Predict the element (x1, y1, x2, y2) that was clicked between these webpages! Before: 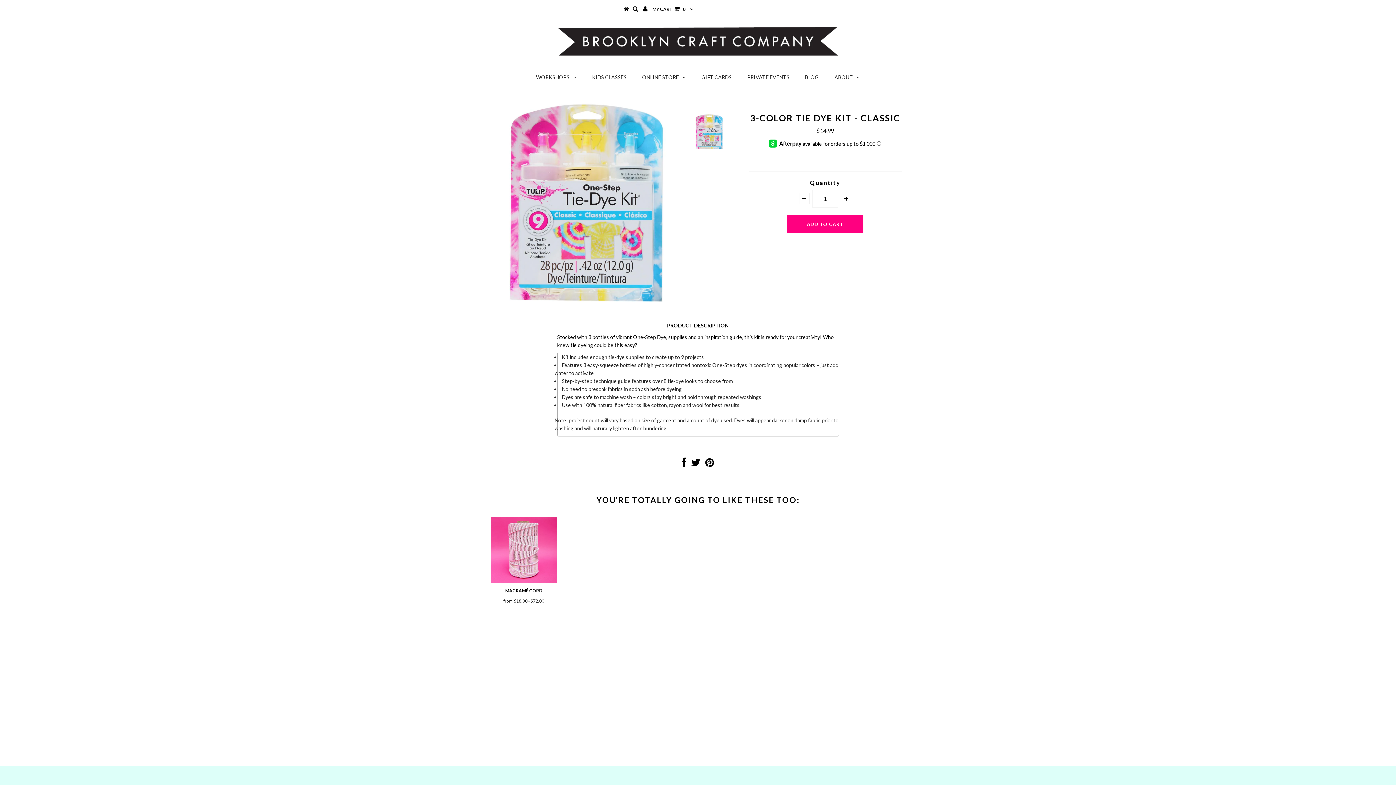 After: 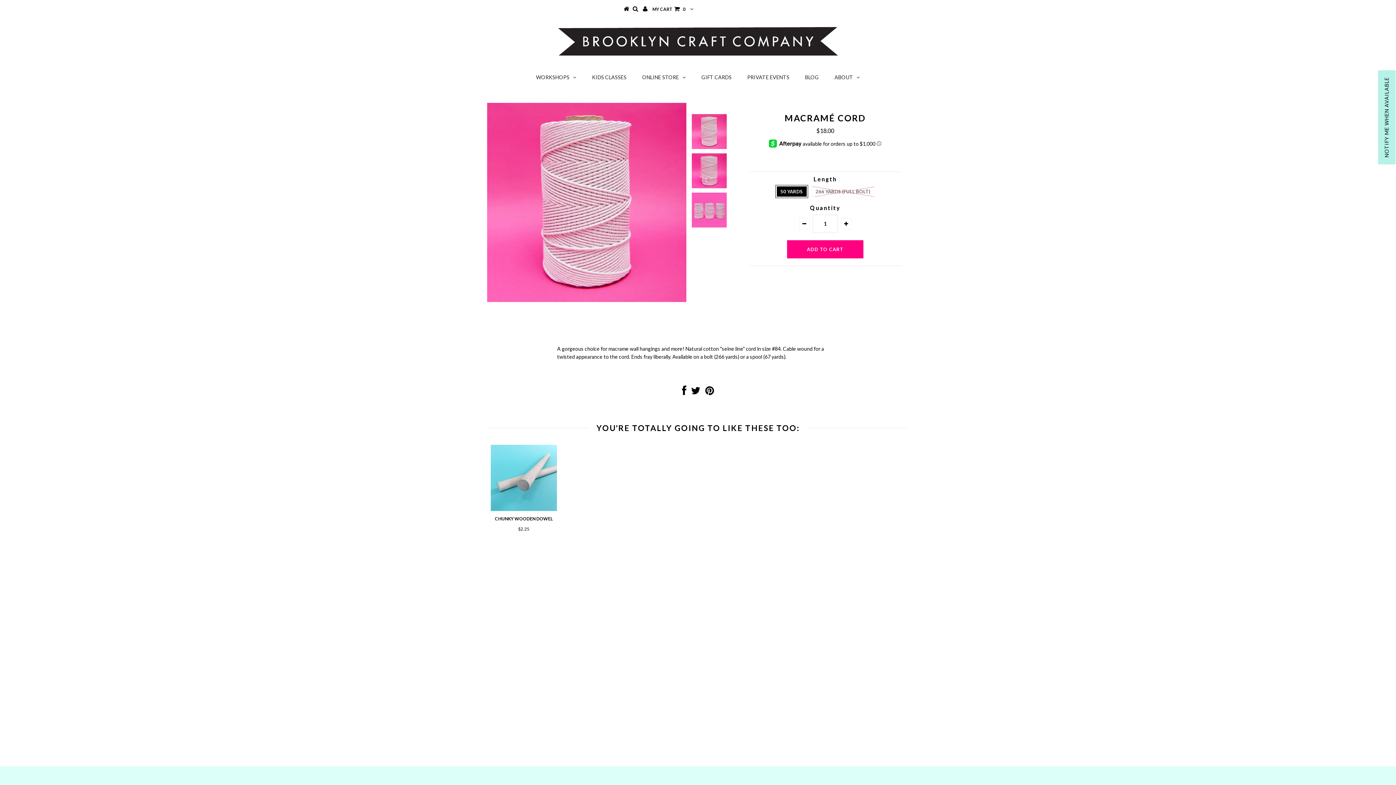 Action: label: MACRAMÉ CORD bbox: (492, 588, 555, 593)